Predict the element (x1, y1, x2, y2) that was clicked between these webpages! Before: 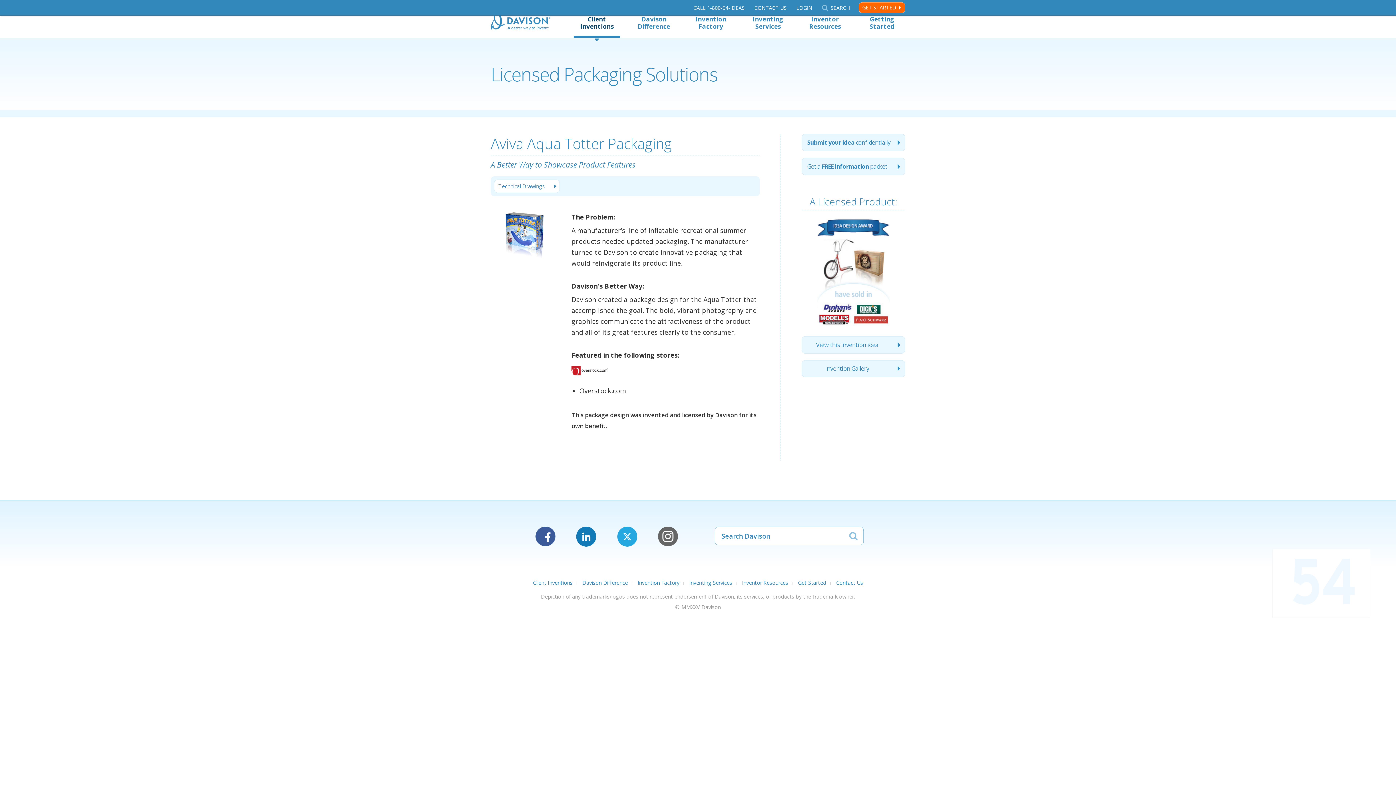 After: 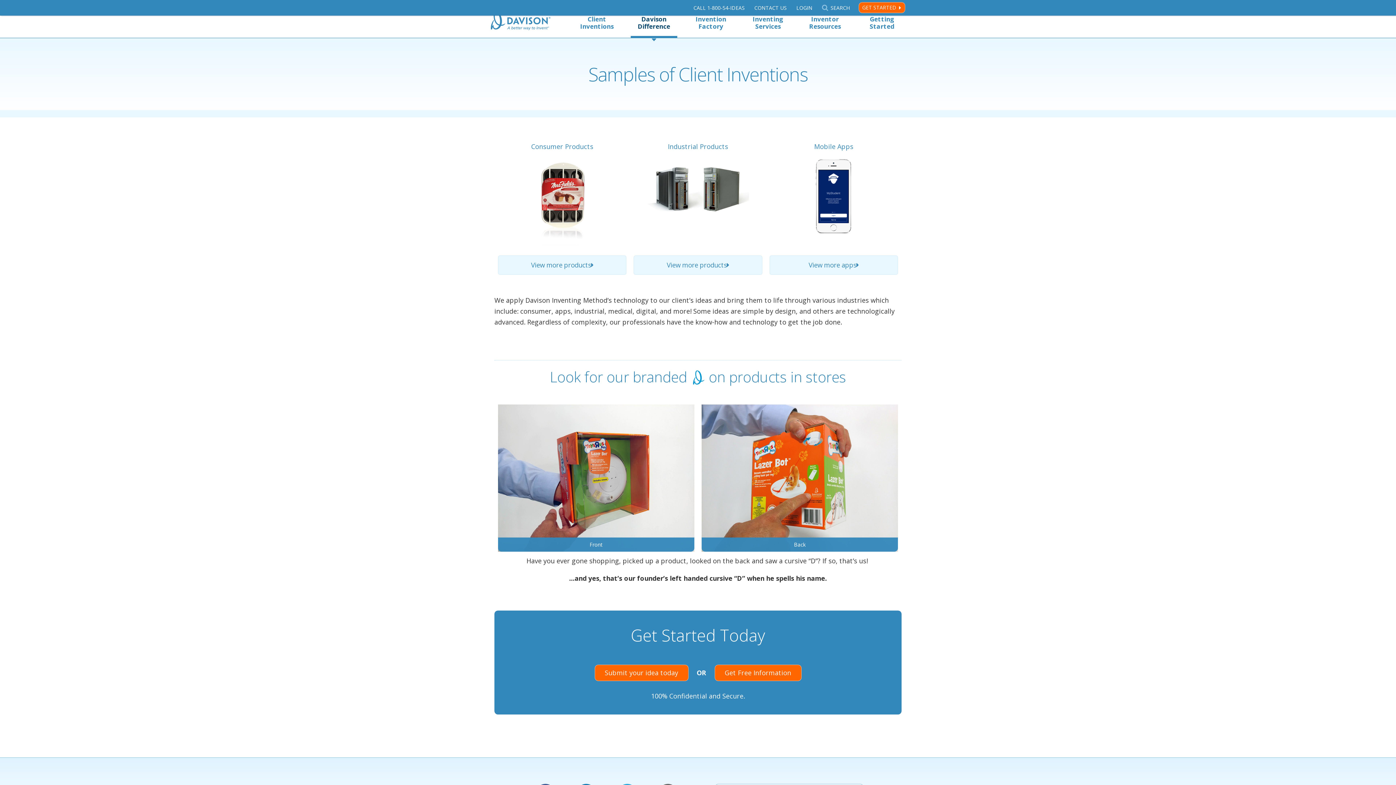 Action: label: Client Inventions bbox: (533, 579, 572, 586)